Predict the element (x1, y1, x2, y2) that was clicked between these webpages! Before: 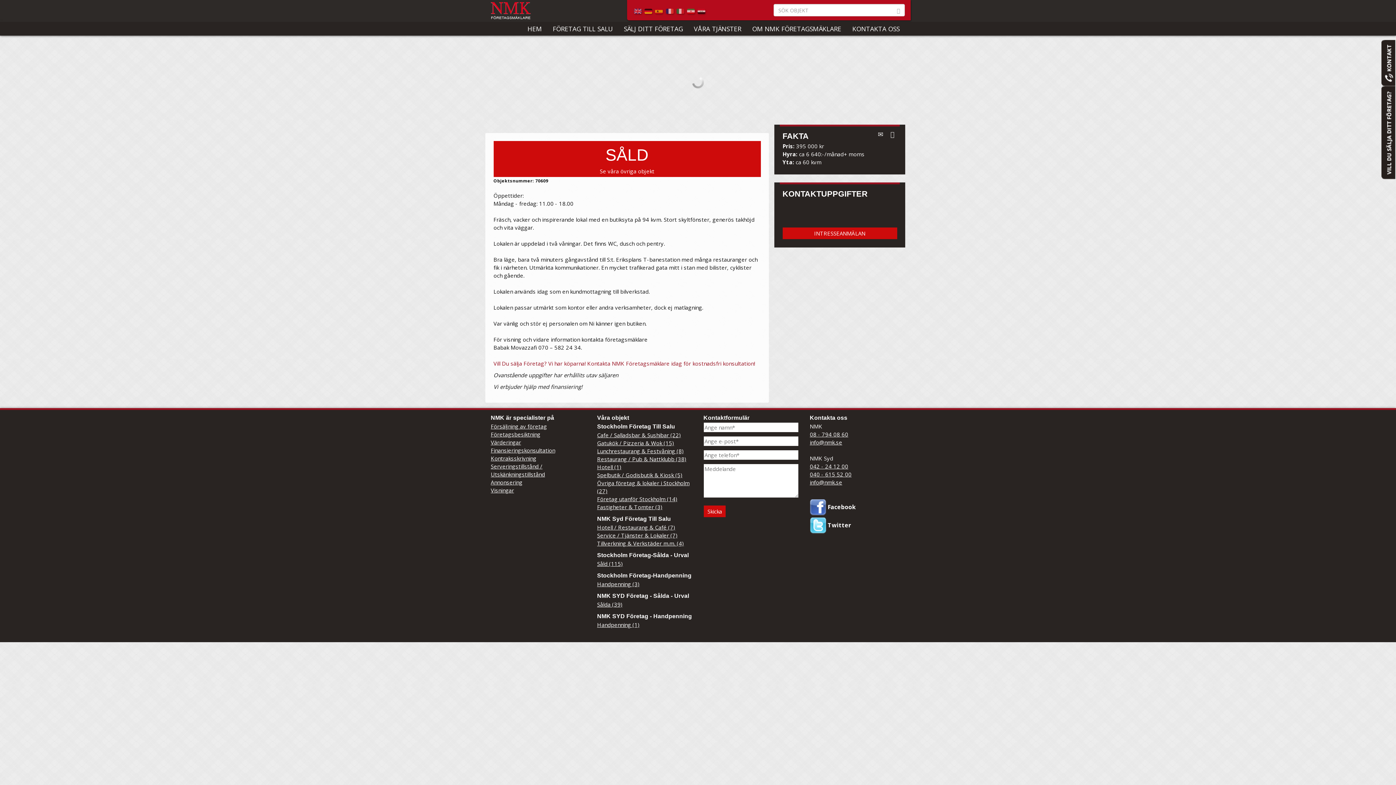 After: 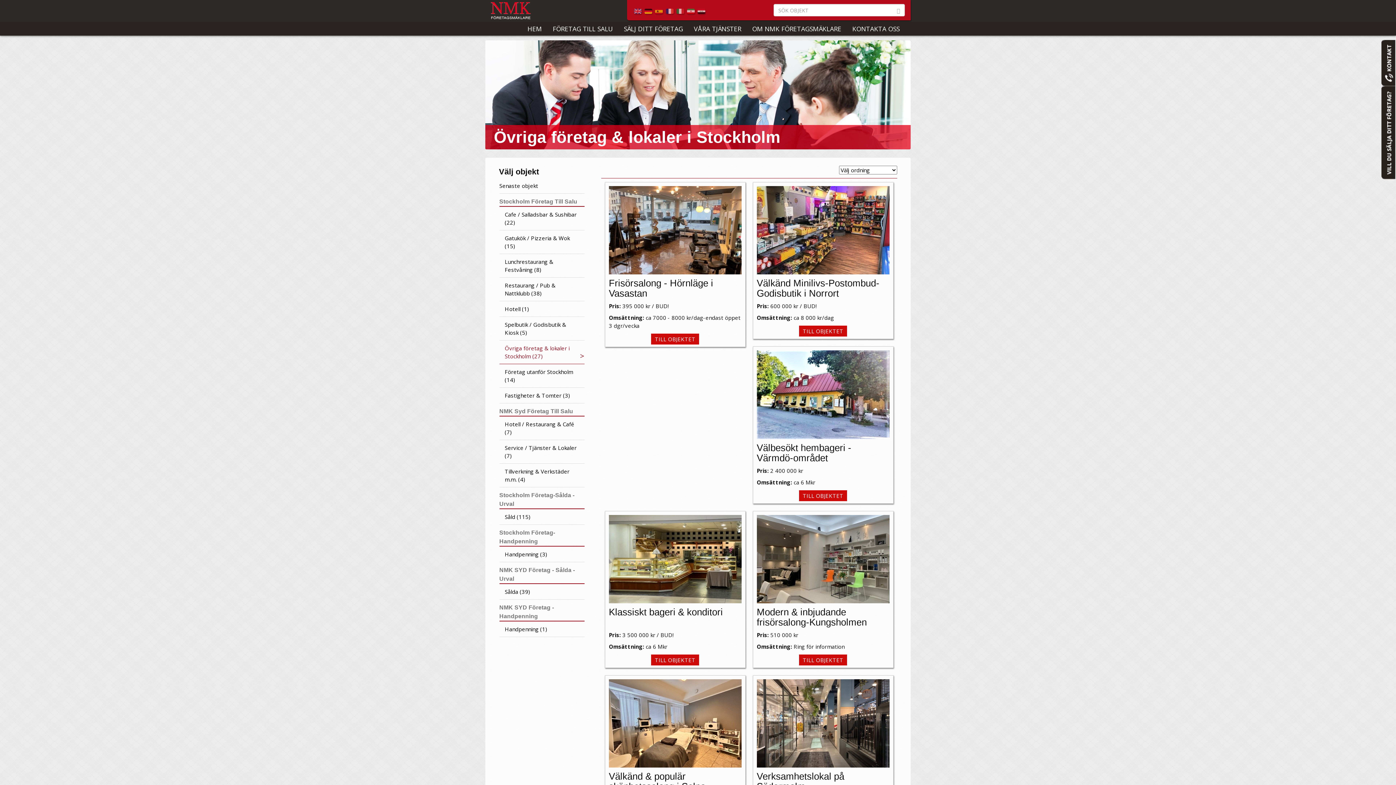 Action: label: Övriga företag & lokaler i Stockholm (27) bbox: (597, 479, 692, 495)